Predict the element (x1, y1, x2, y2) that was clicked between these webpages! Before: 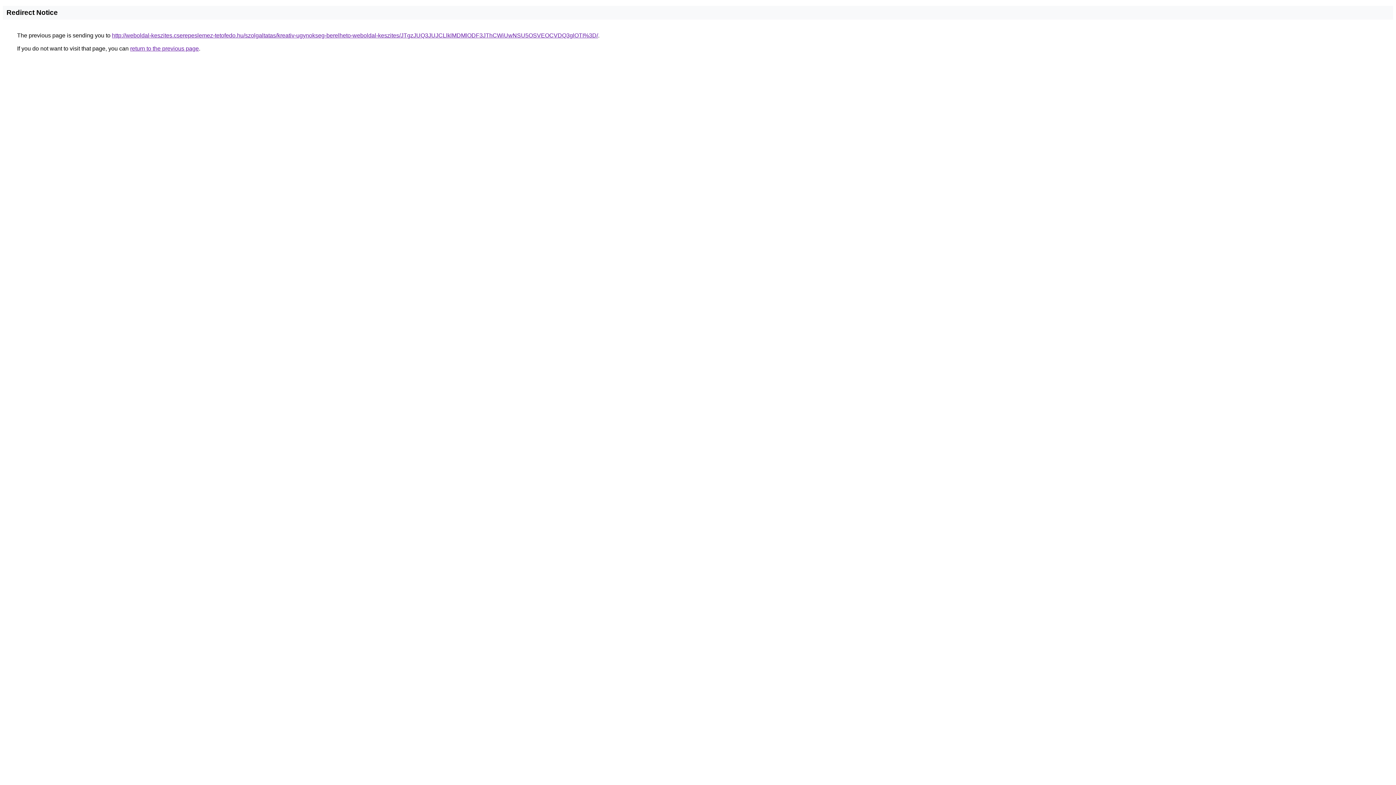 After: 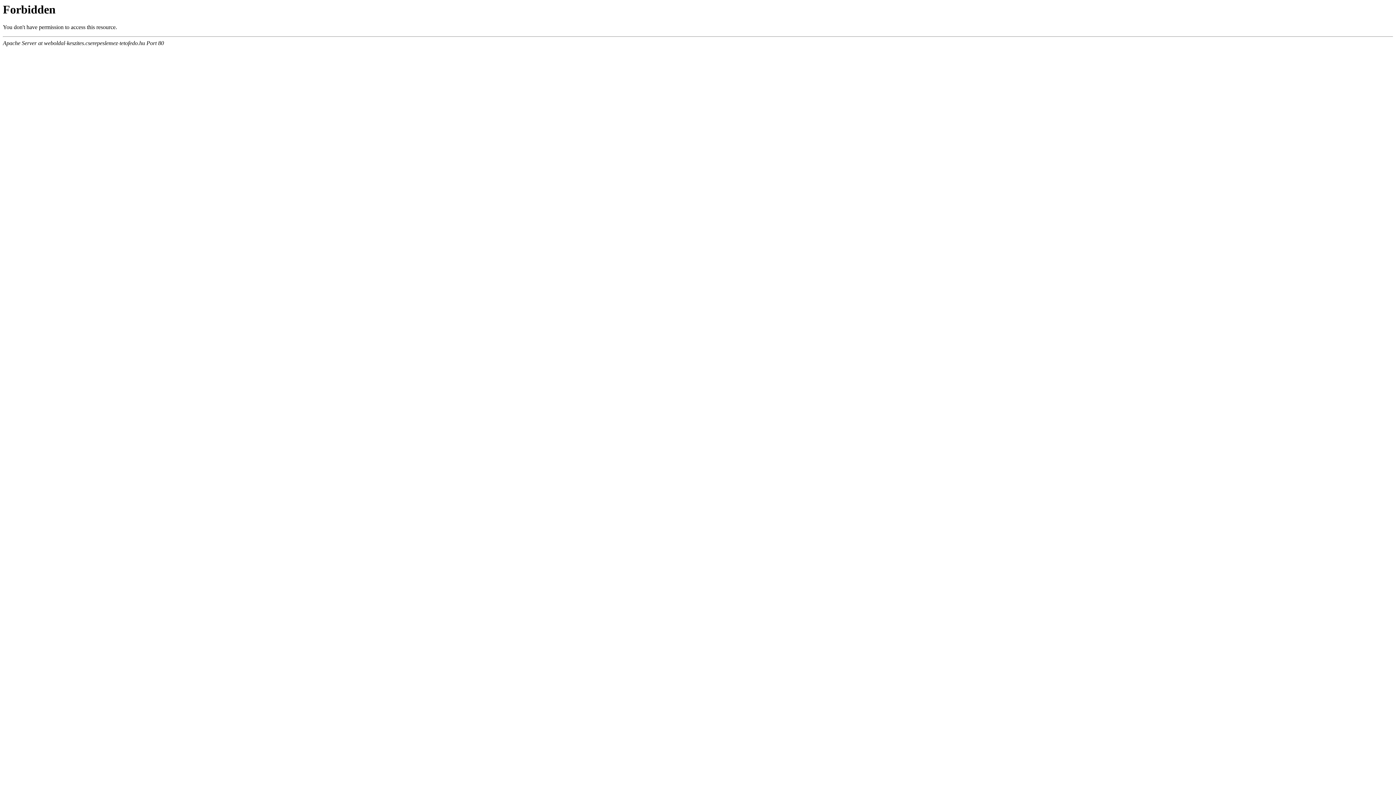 Action: label: http://weboldal-keszites.cserepeslemez-tetofedo.hu/szolgaltatas/kreativ-ugynokseg-berelheto-weboldal-keszites/JTgzJUQ3JUJCLlklMDMlODF3JThCWiUwNSU5OSVEOCVDQ3glOTI%3D/ bbox: (112, 32, 598, 38)